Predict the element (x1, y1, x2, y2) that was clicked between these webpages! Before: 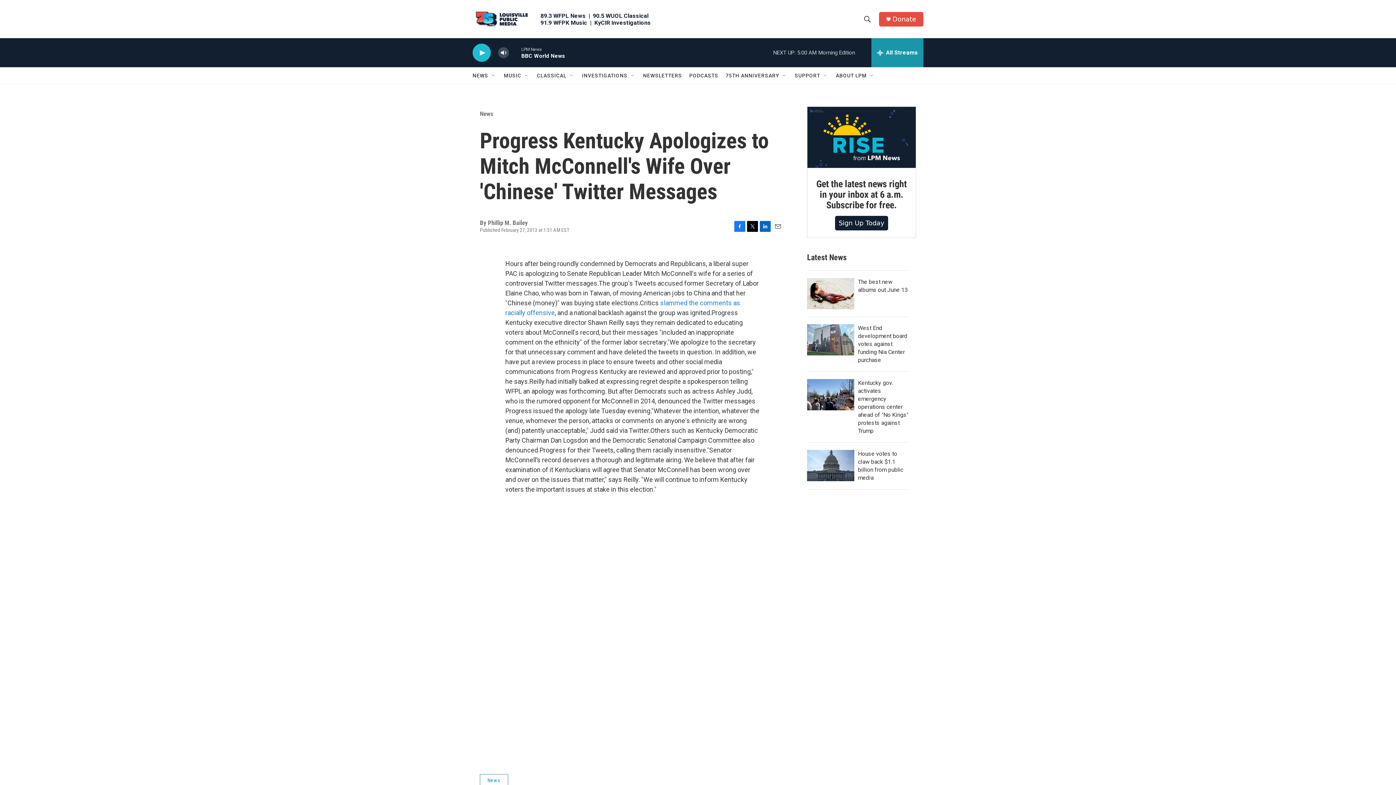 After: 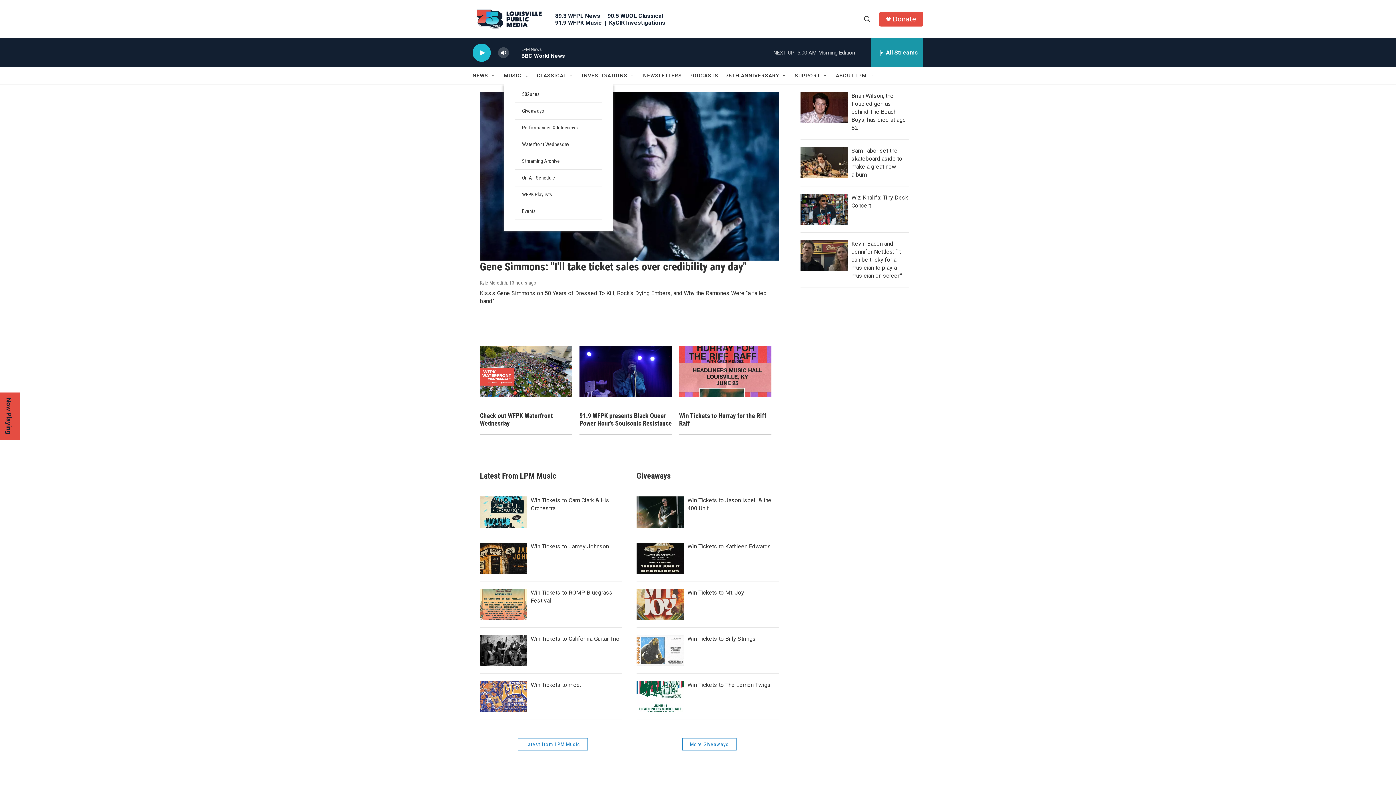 Action: bbox: (504, 67, 521, 84) label: MUSIC